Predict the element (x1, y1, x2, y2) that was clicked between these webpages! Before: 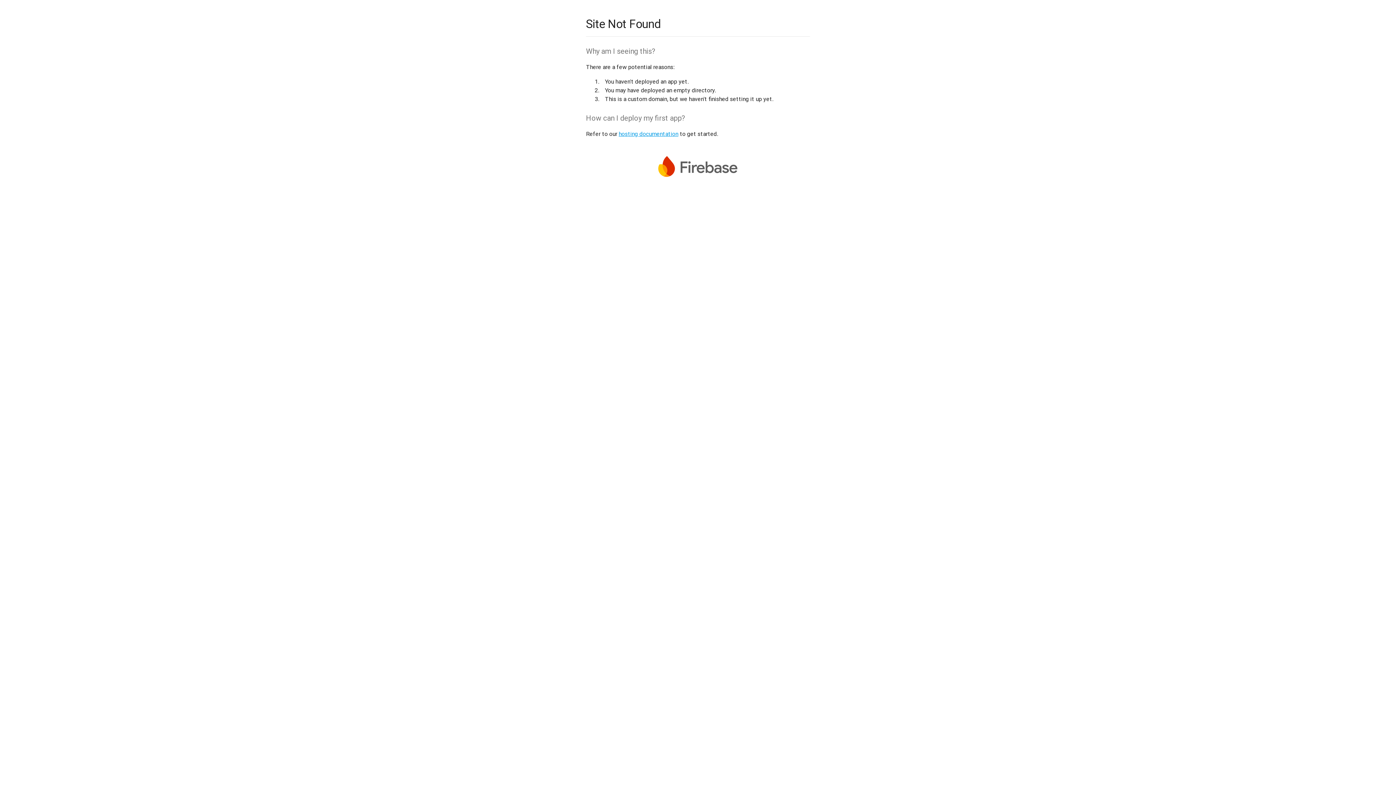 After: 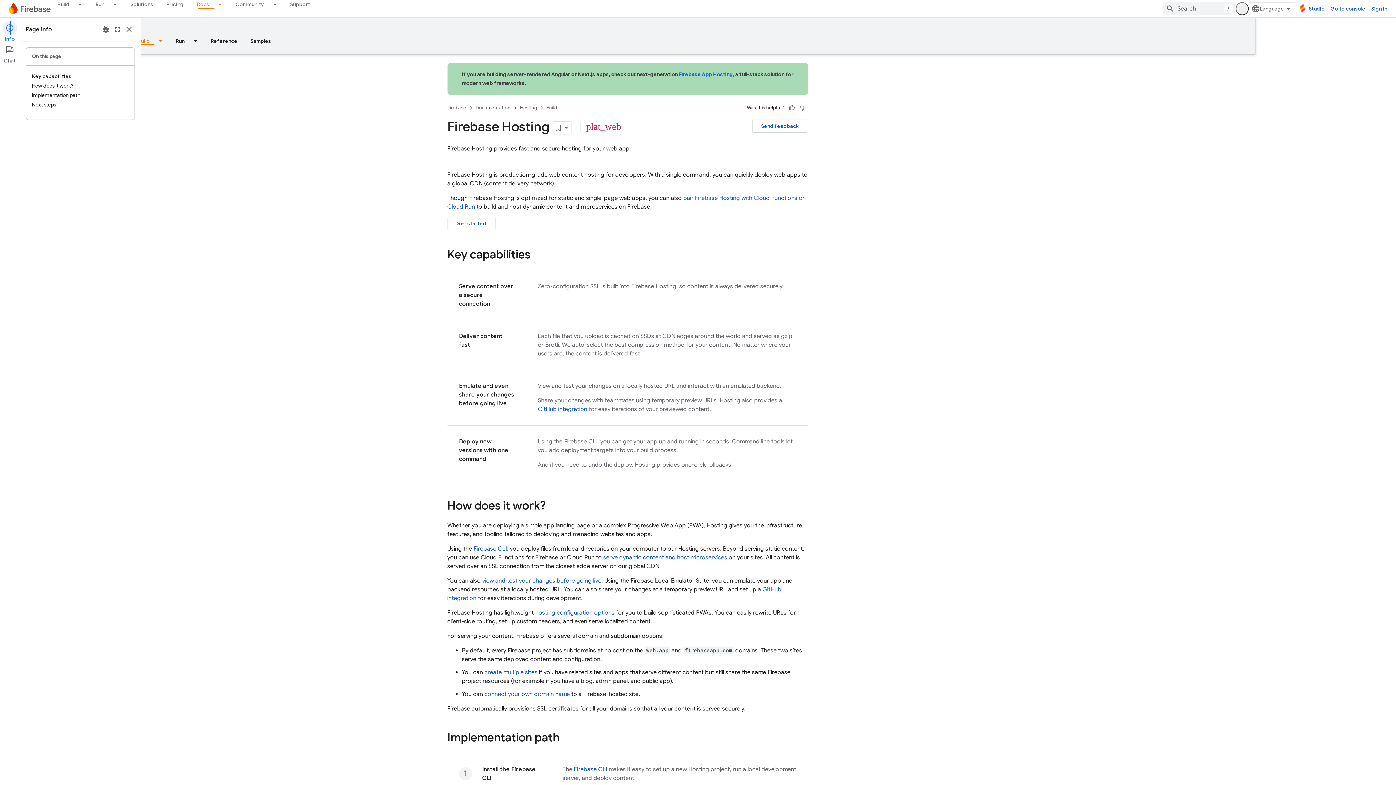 Action: label: hosting documentation bbox: (618, 130, 678, 137)